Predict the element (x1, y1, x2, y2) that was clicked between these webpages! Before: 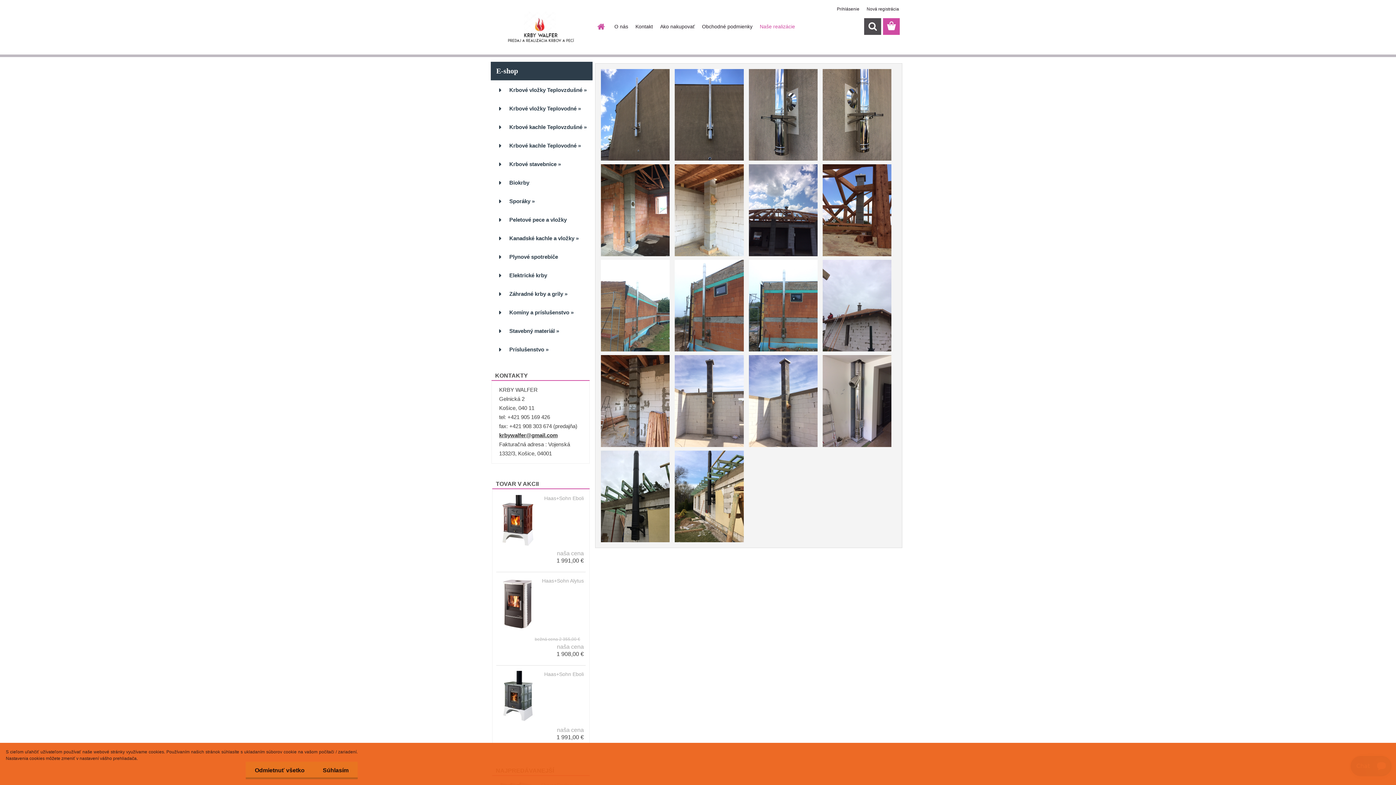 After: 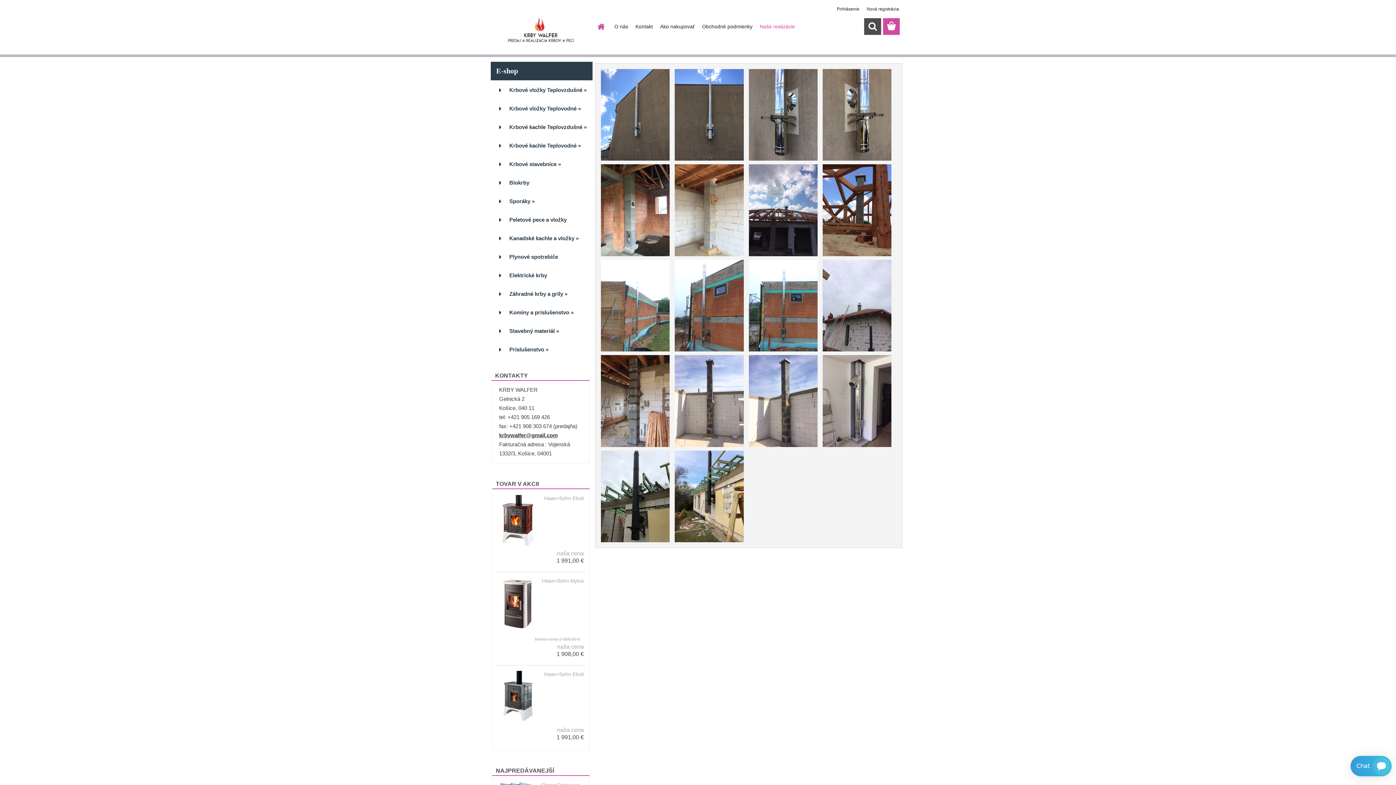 Action: bbox: (313, 762, 357, 779) label: Súhlasím